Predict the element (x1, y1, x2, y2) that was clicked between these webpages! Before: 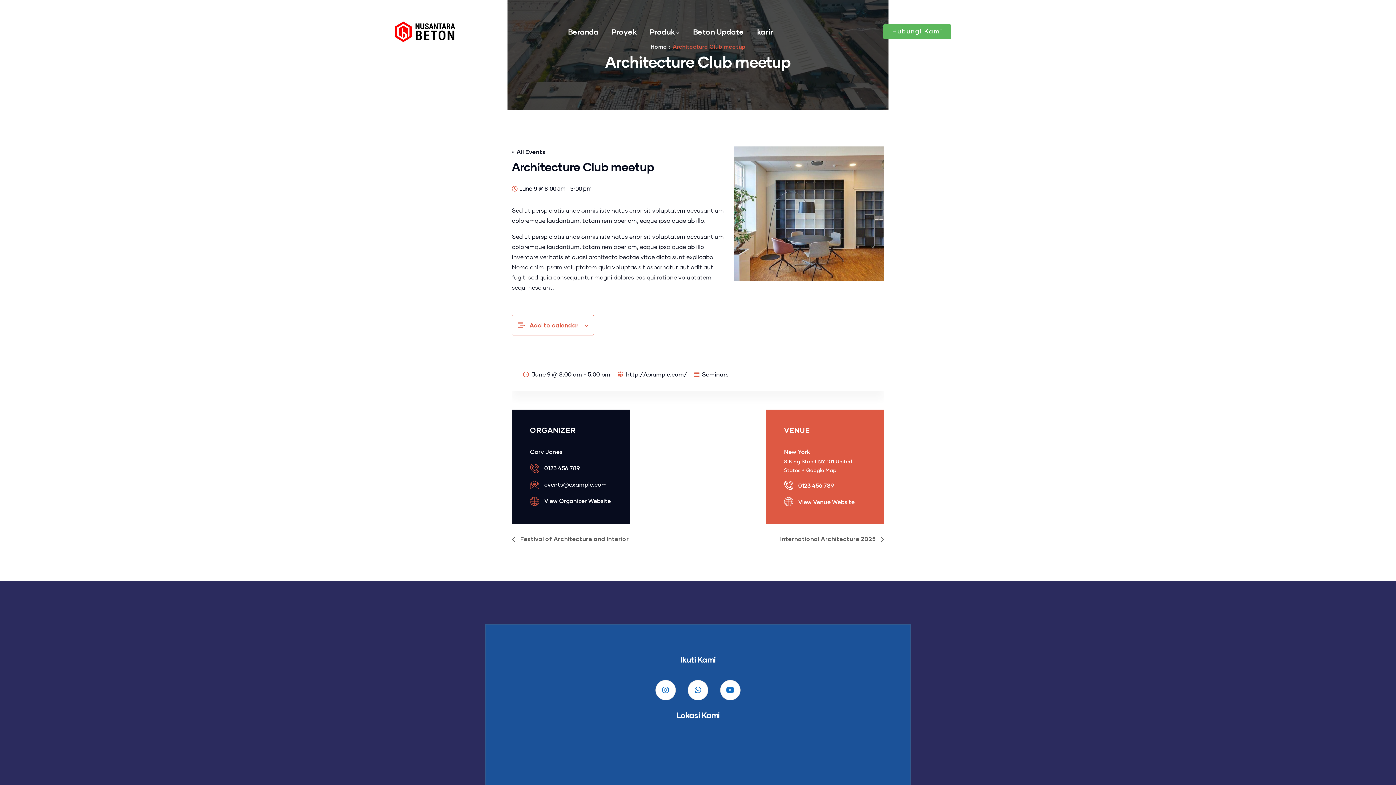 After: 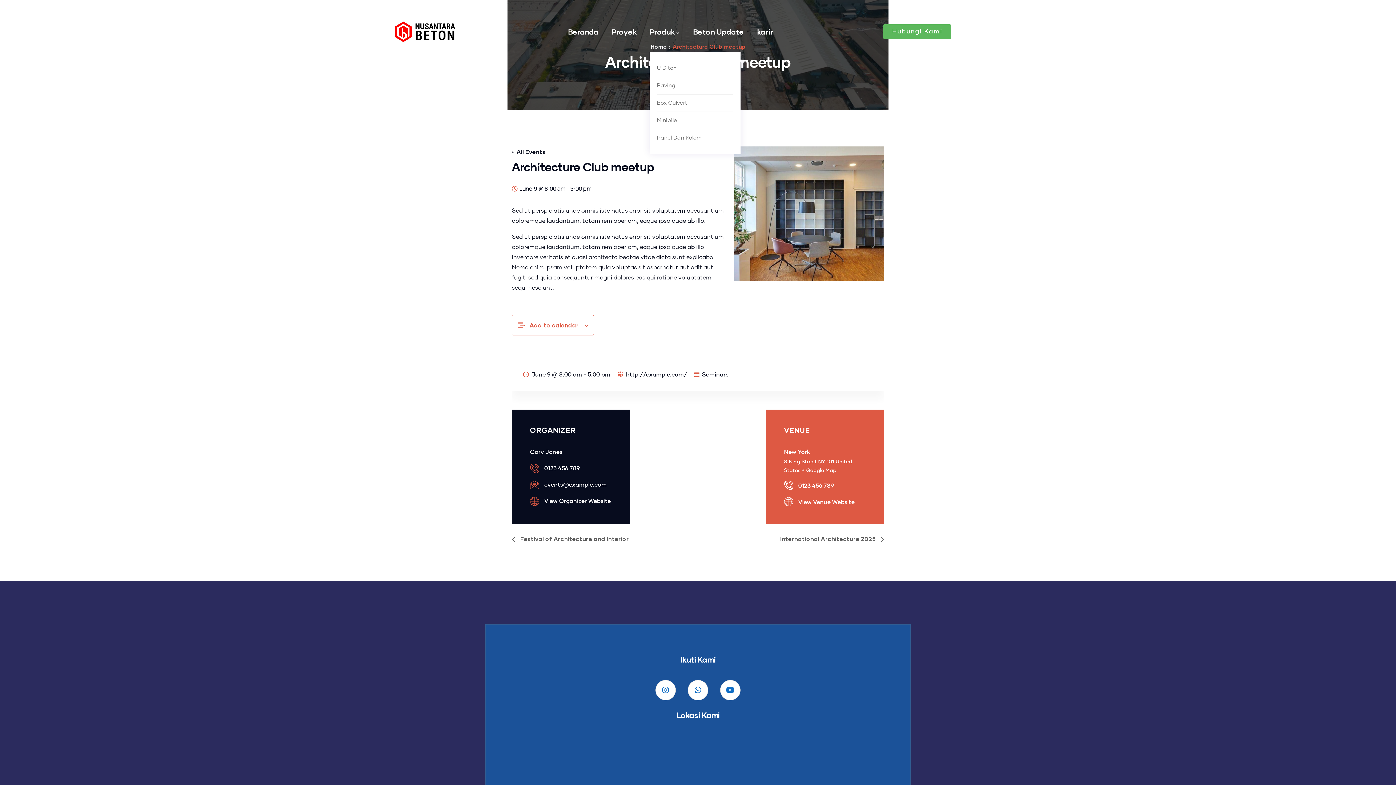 Action: bbox: (649, 26, 680, 37) label: Produk